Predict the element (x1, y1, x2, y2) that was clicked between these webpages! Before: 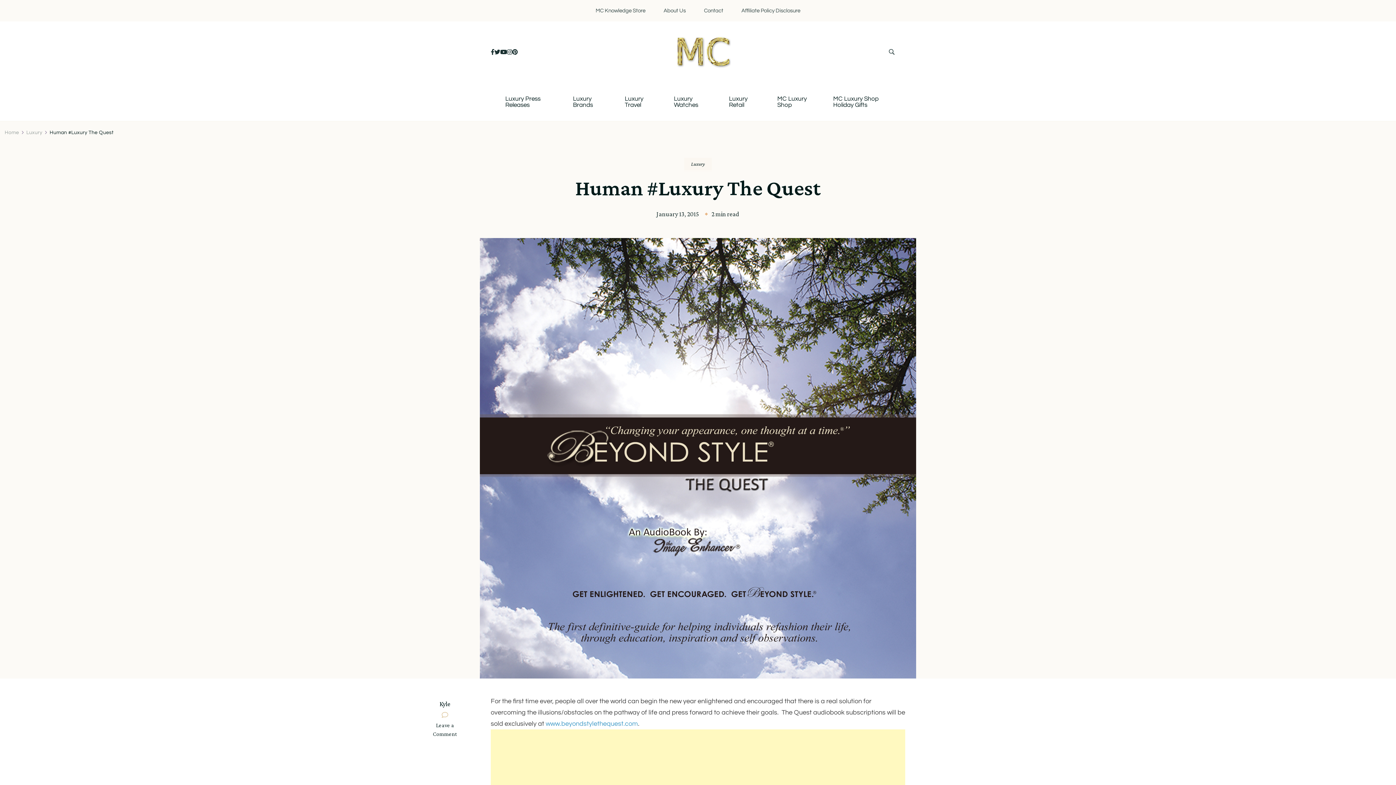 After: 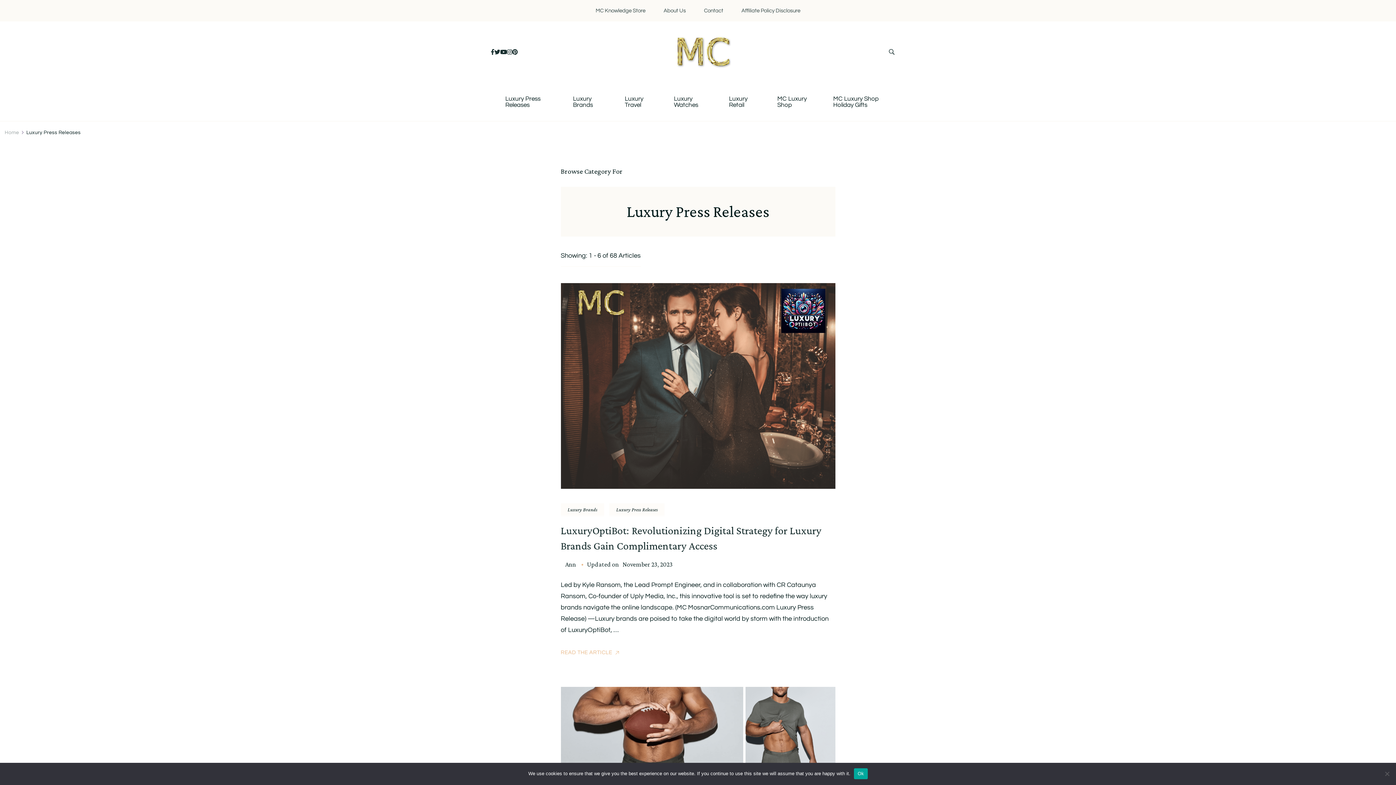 Action: label: Luxury Press Releases bbox: (505, 96, 551, 108)